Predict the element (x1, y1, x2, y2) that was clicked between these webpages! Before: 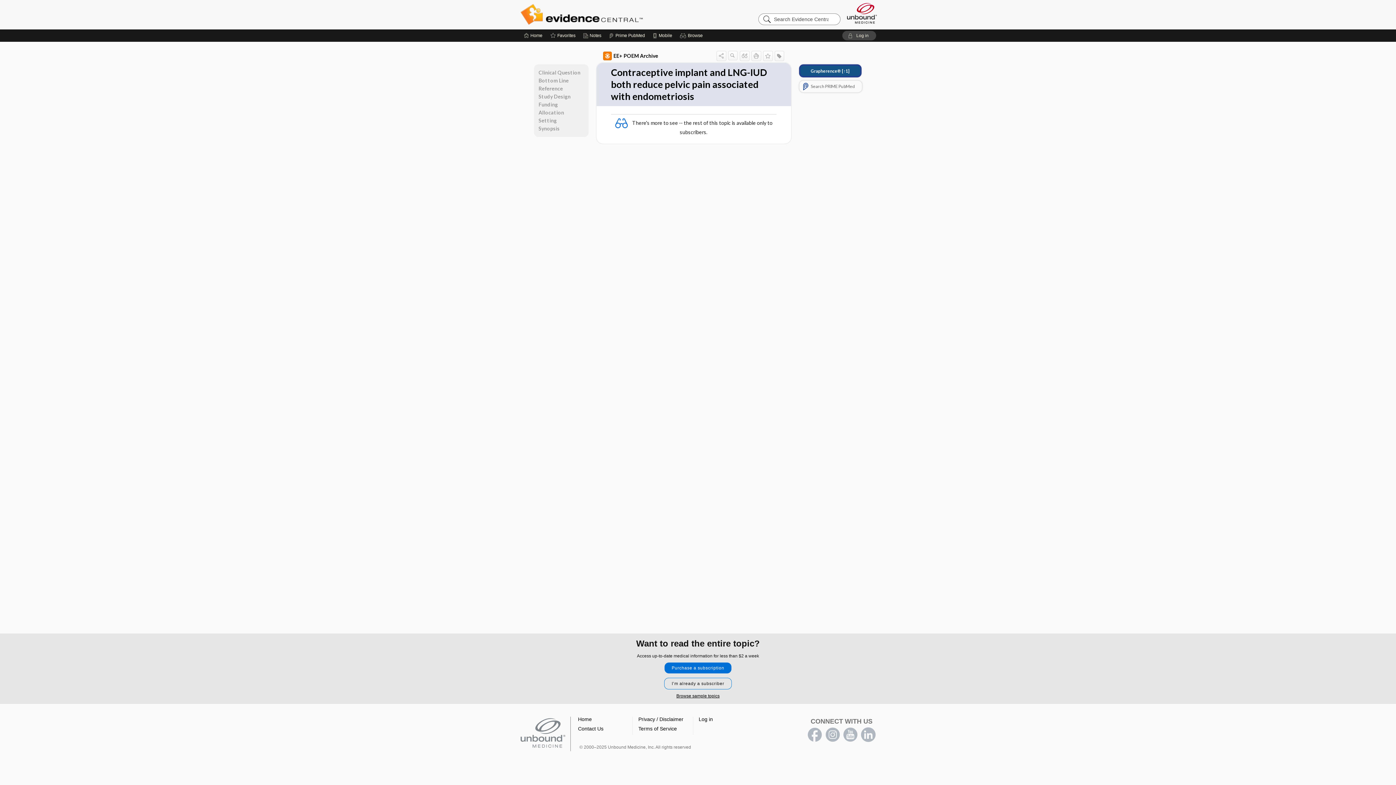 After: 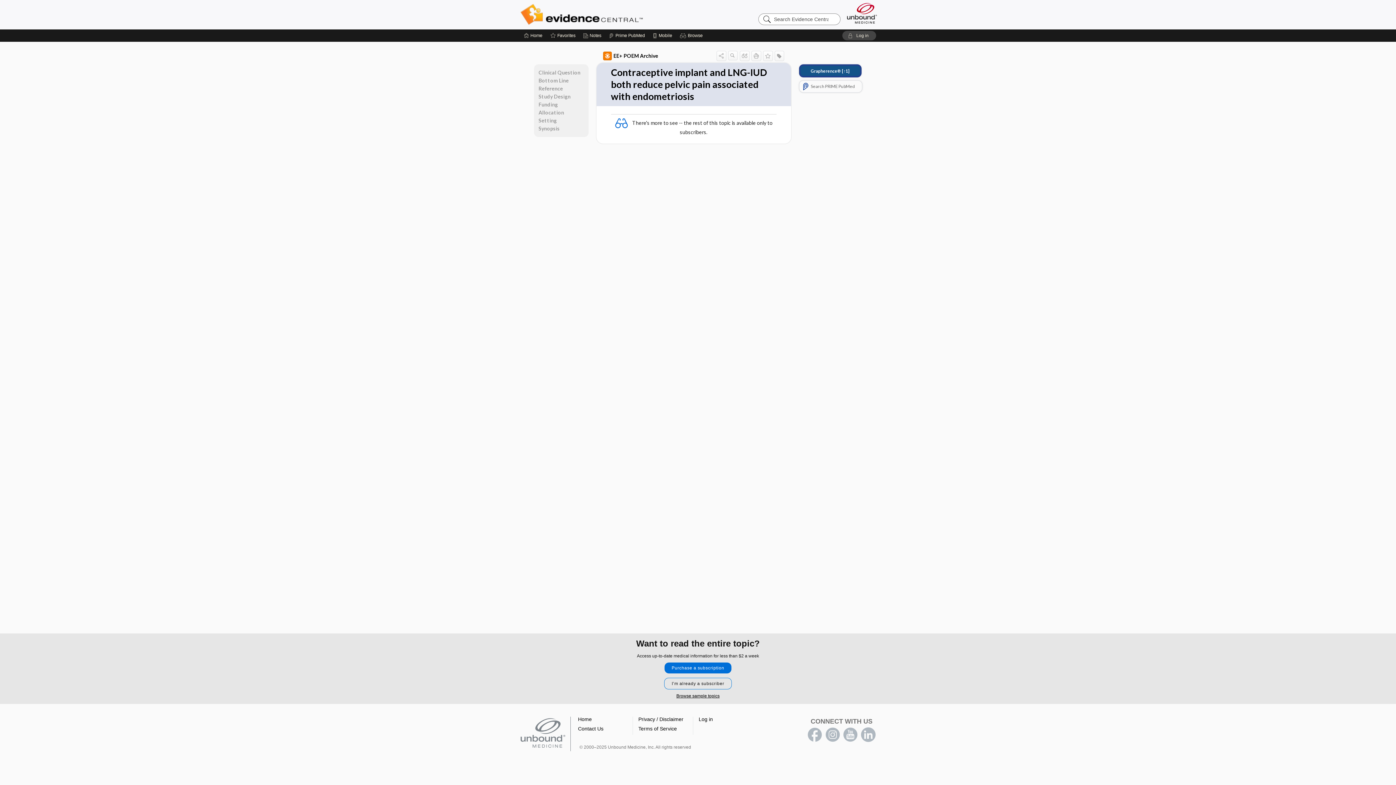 Action: bbox: (638, 716, 683, 722) label: Privacy / Disclaimer